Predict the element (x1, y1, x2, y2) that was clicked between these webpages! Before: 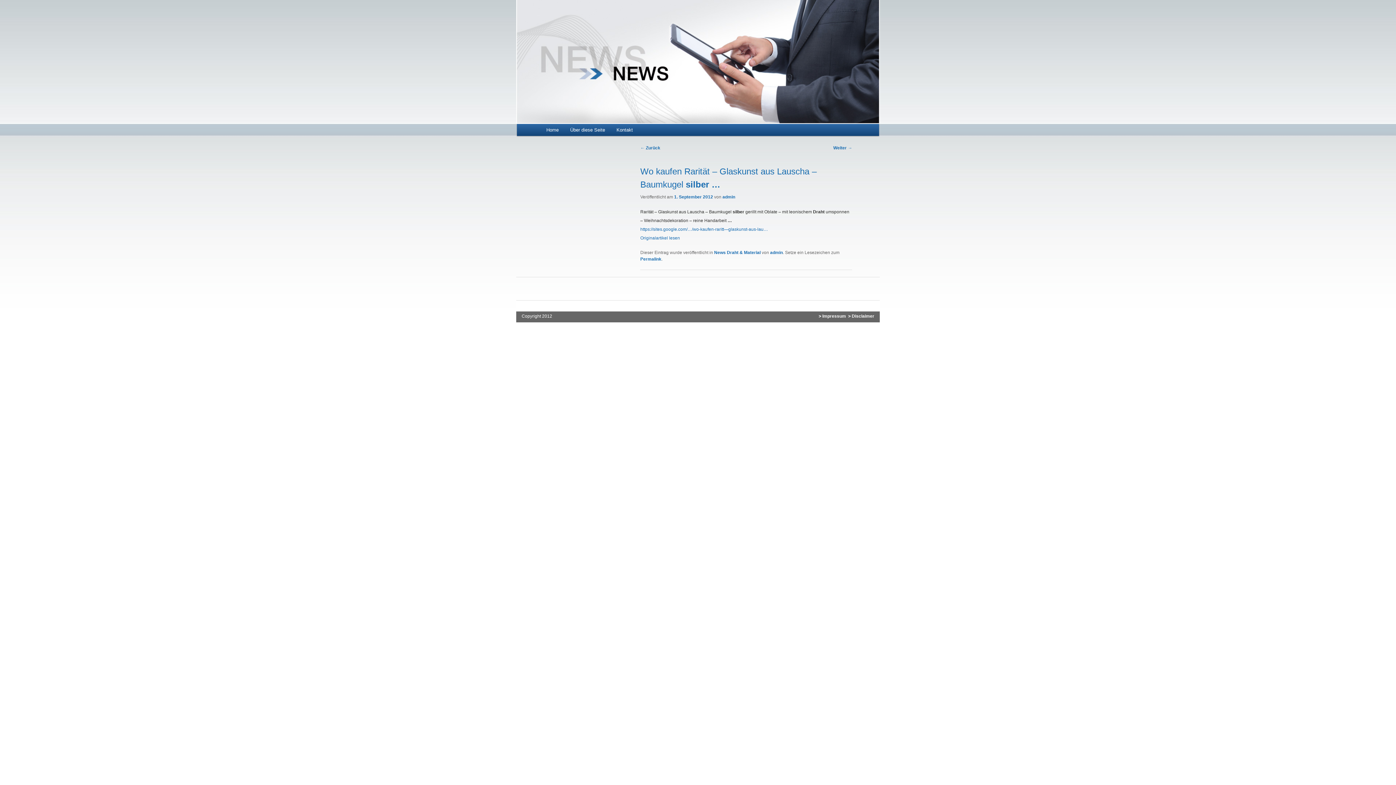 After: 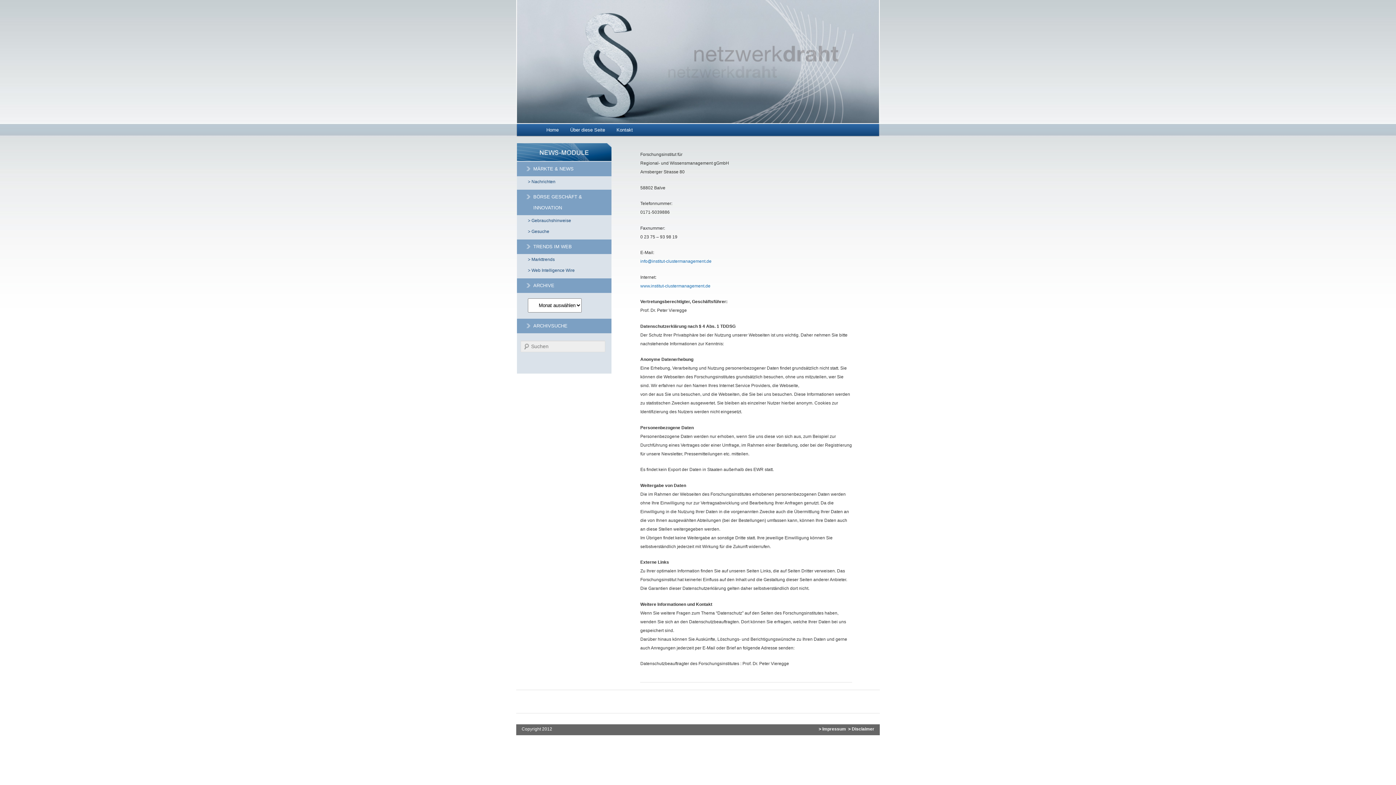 Action: label: > Impressum bbox: (818, 313, 846, 319)